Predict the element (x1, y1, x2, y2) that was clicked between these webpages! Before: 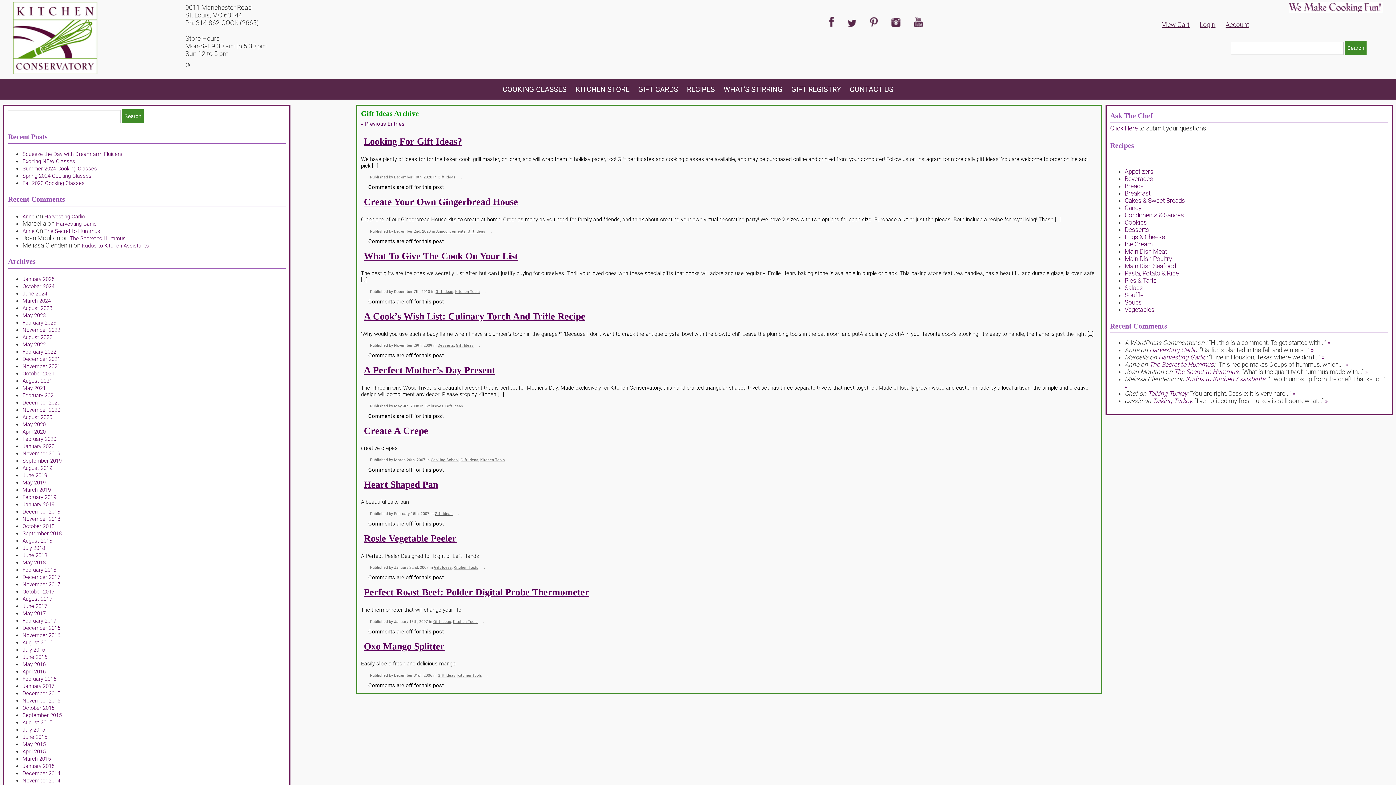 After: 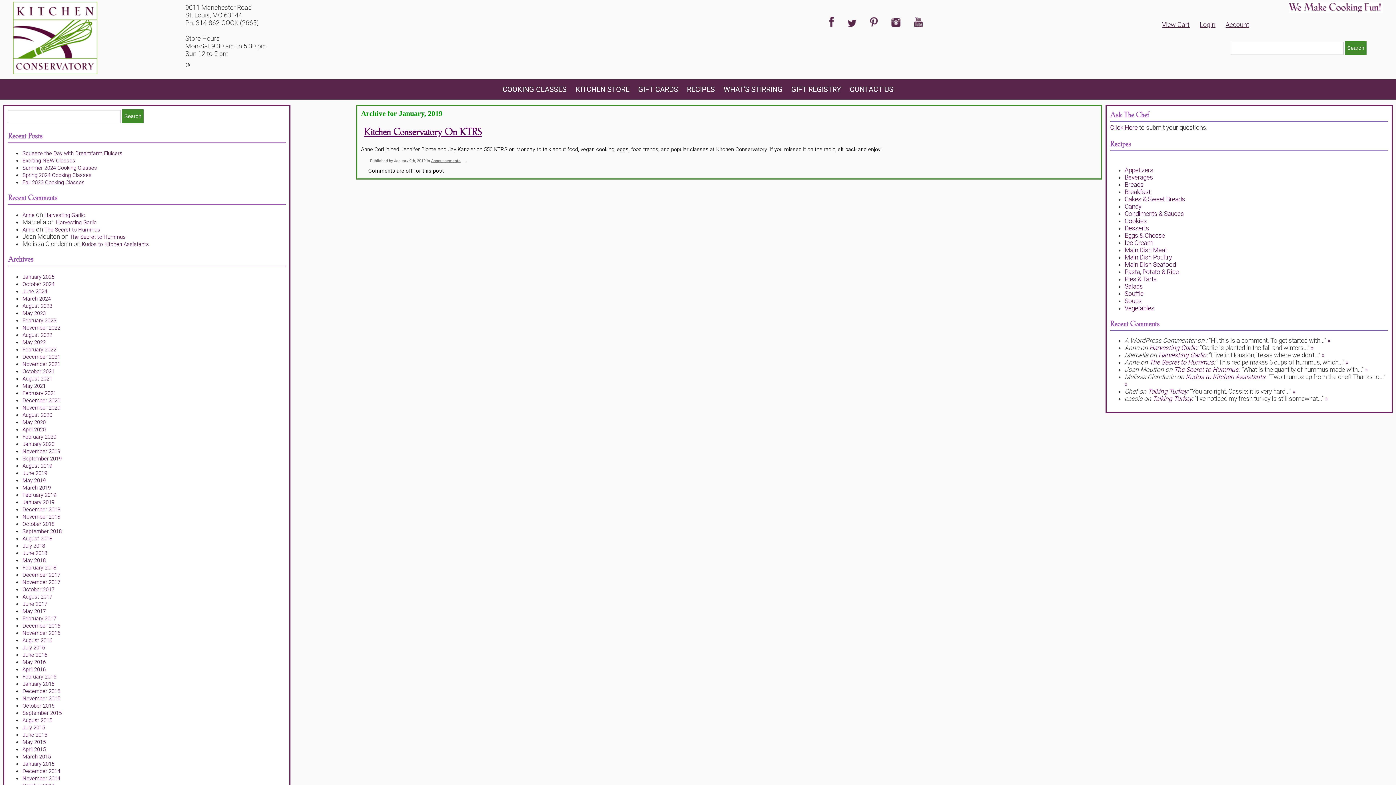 Action: bbox: (22, 501, 54, 507) label: January 2019